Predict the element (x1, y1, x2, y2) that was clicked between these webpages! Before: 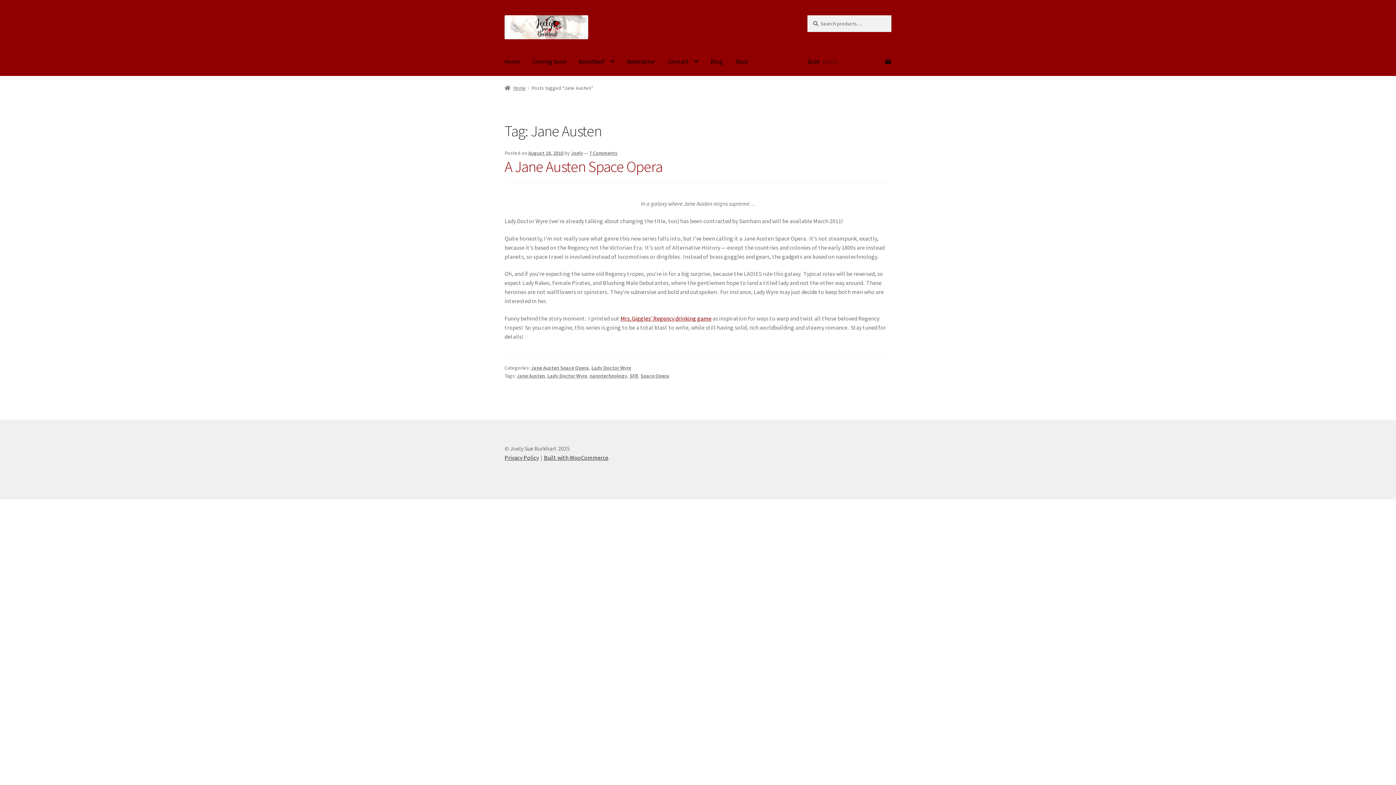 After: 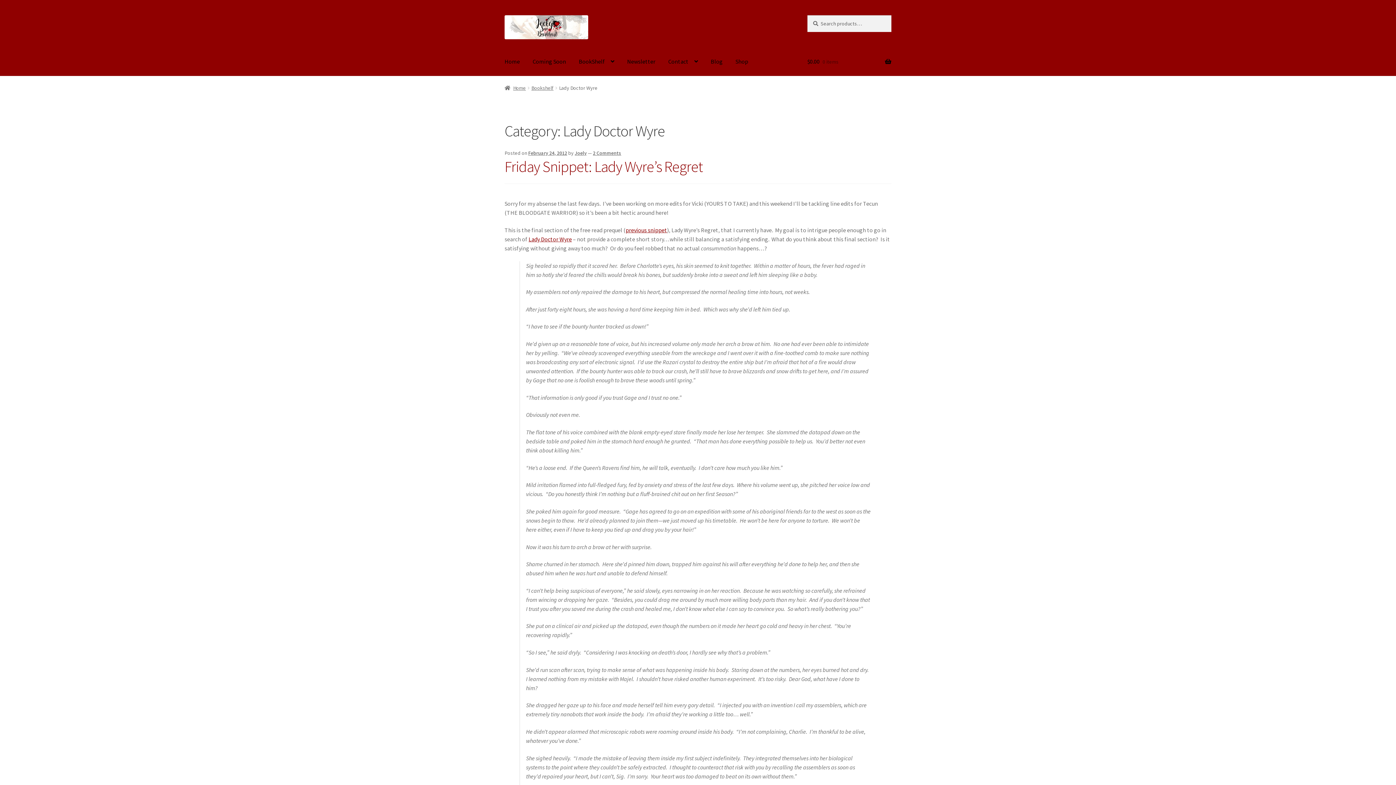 Action: bbox: (591, 364, 631, 371) label: Lady Doctor Wyre